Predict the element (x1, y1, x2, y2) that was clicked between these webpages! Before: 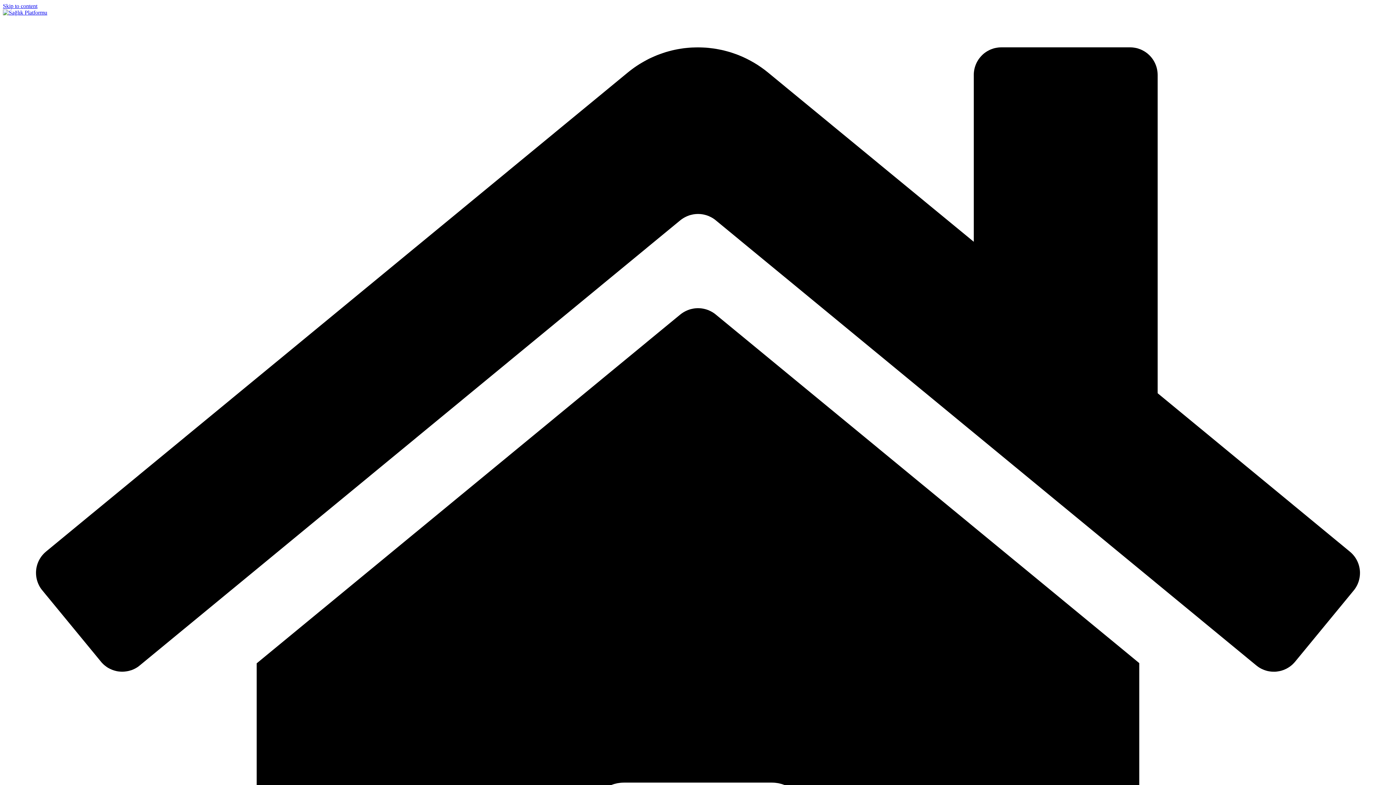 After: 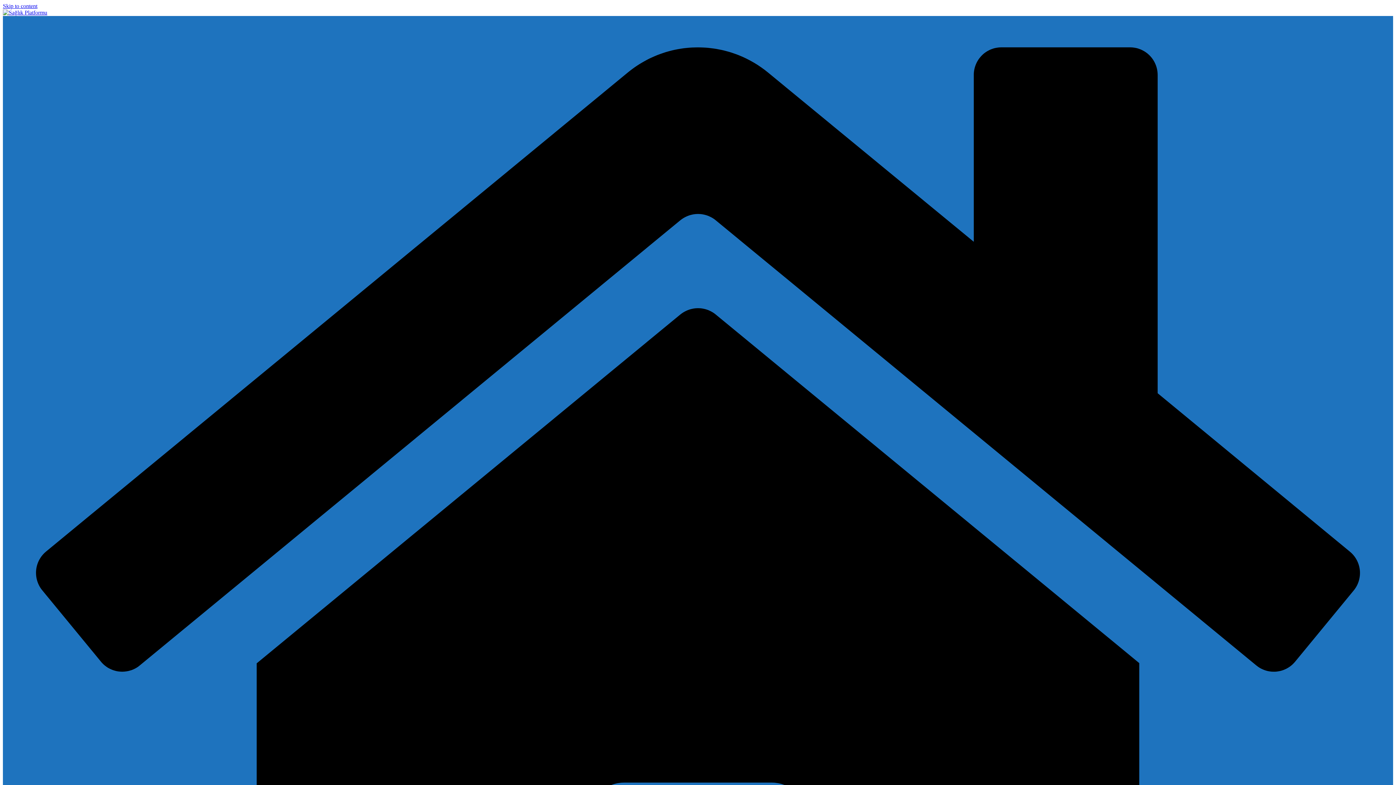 Action: bbox: (2, 9, 47, 15)